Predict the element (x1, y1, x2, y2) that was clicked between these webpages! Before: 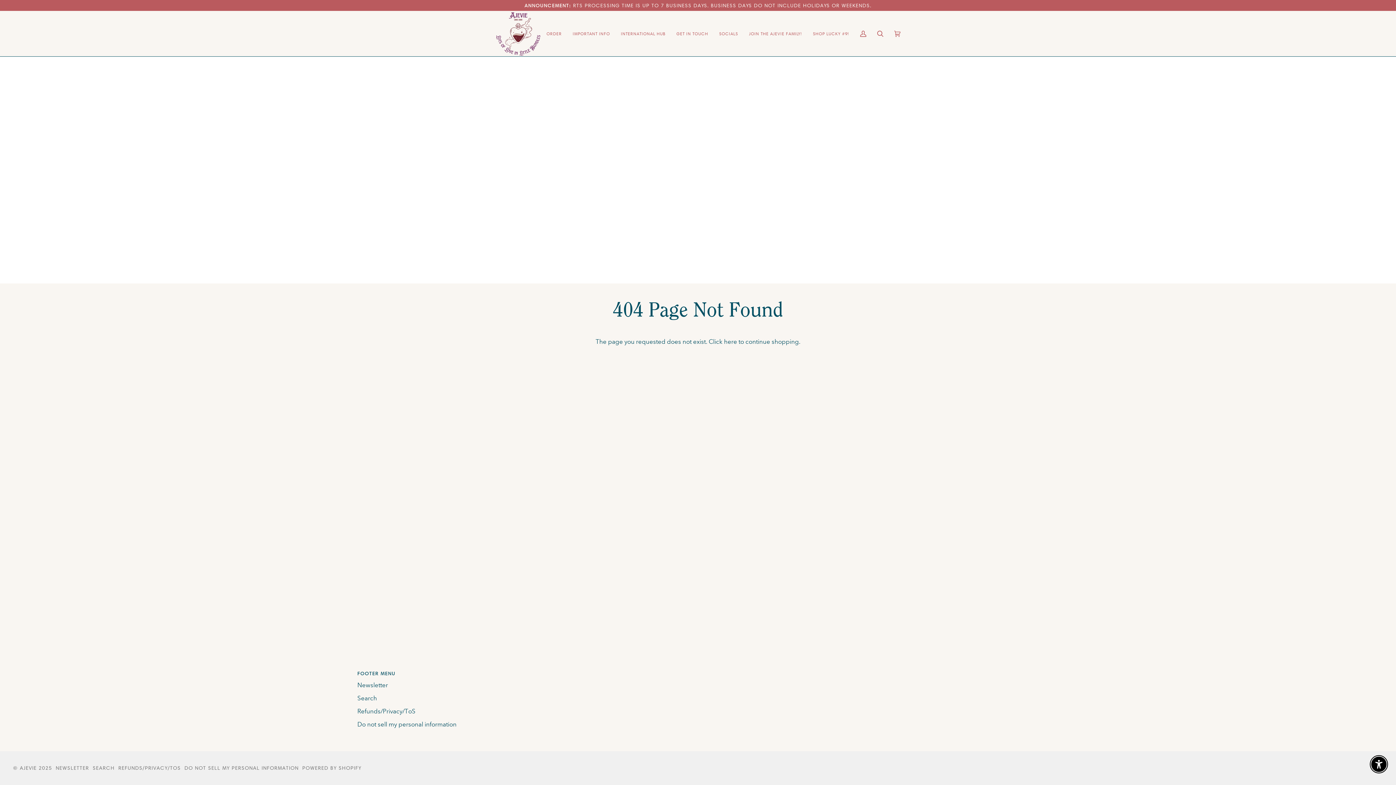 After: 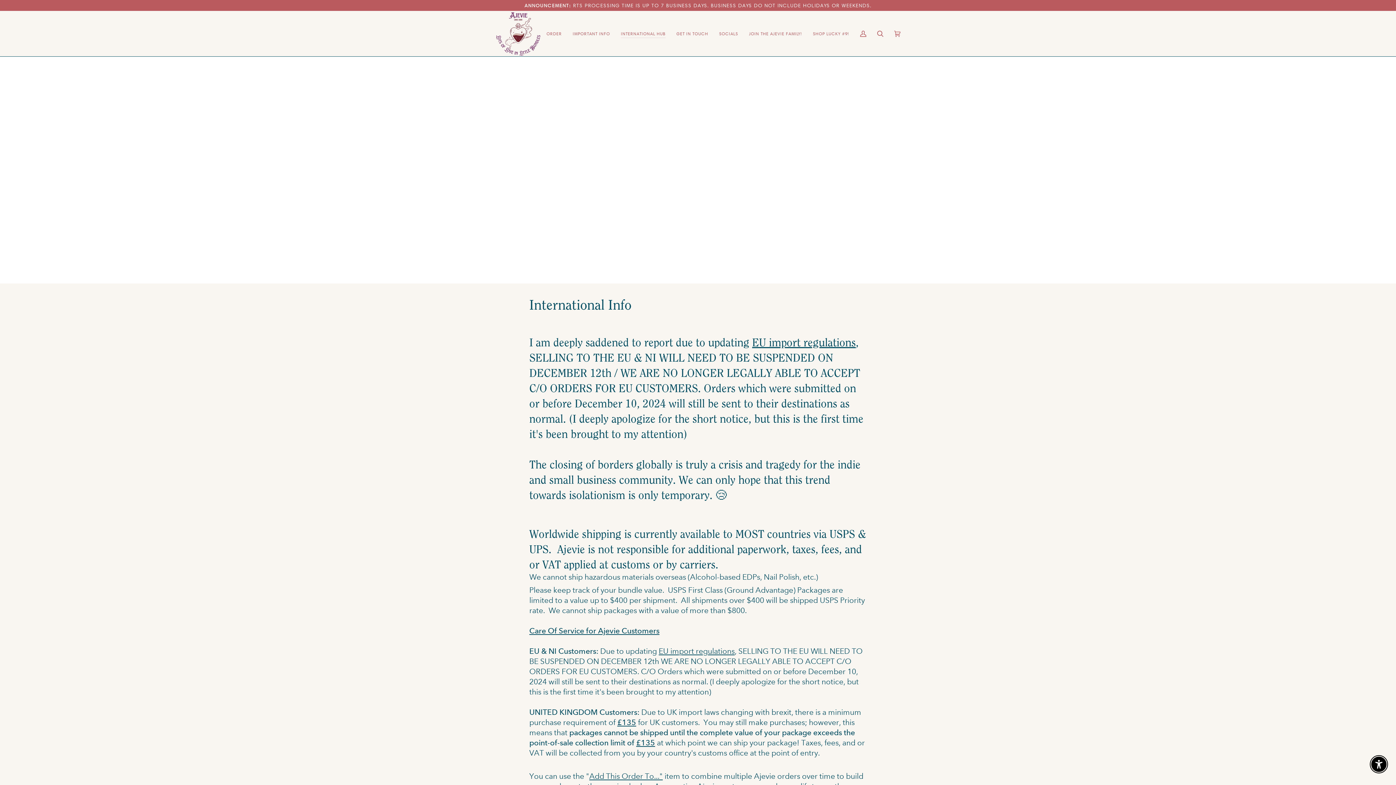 Action: label: INTERNATIONAL HUB bbox: (615, 10, 671, 56)